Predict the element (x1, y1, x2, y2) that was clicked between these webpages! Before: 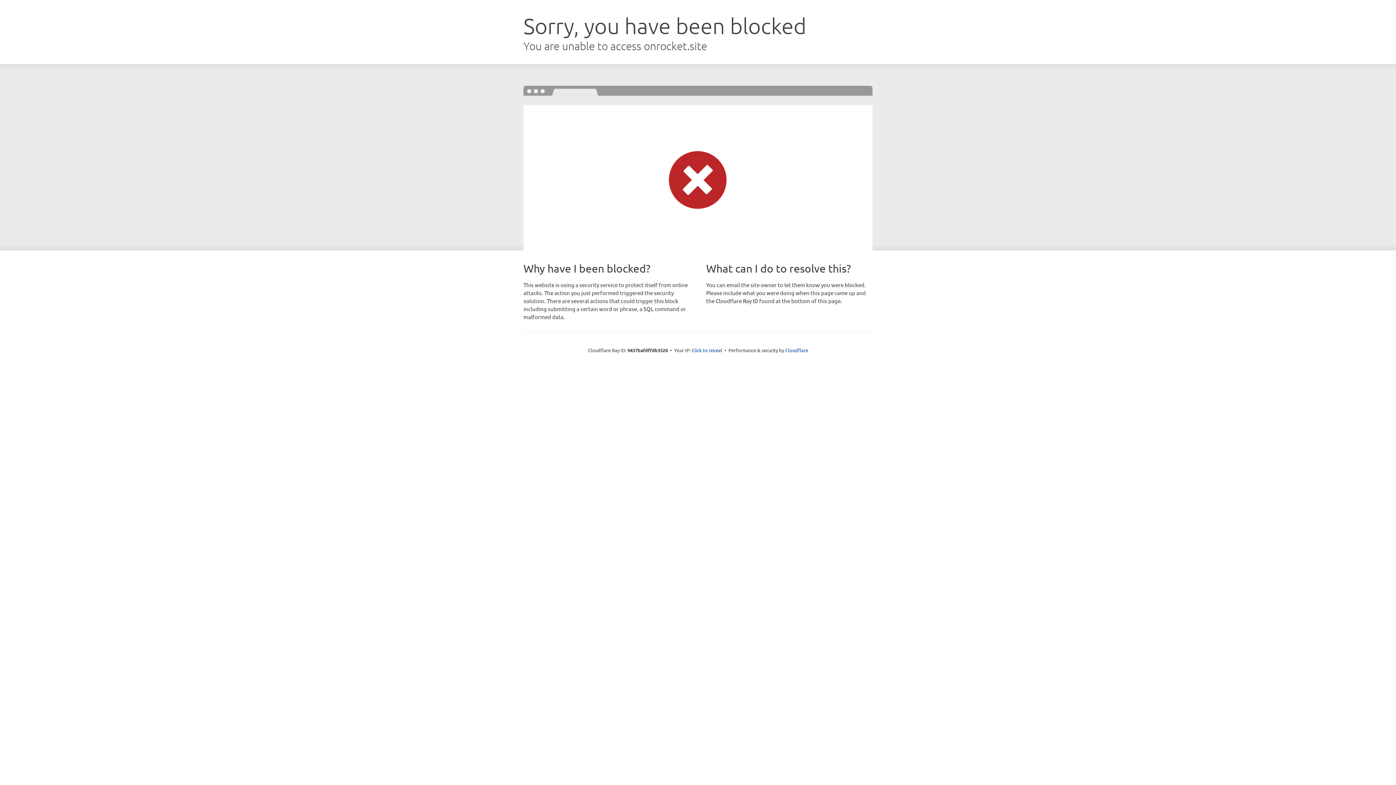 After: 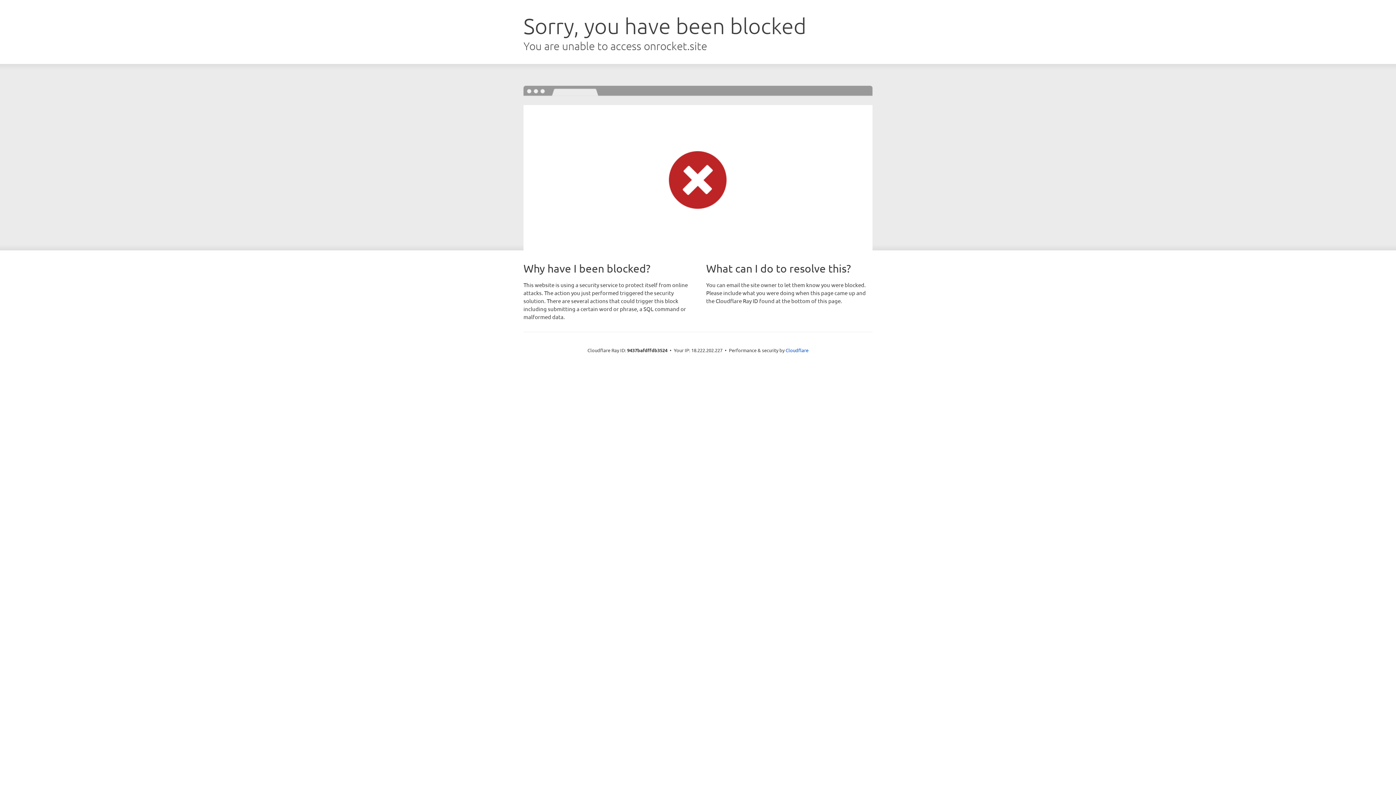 Action: label: Click to reveal bbox: (691, 346, 722, 353)